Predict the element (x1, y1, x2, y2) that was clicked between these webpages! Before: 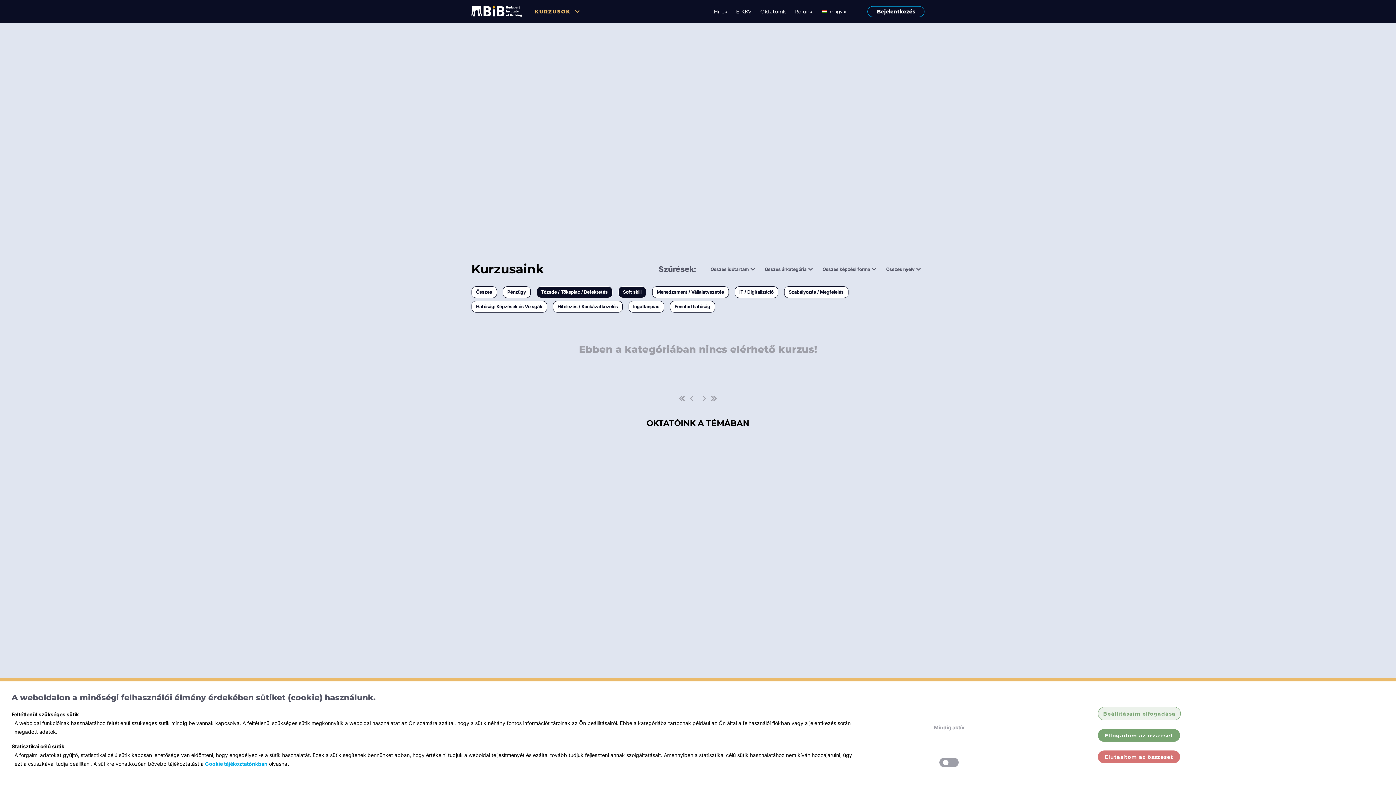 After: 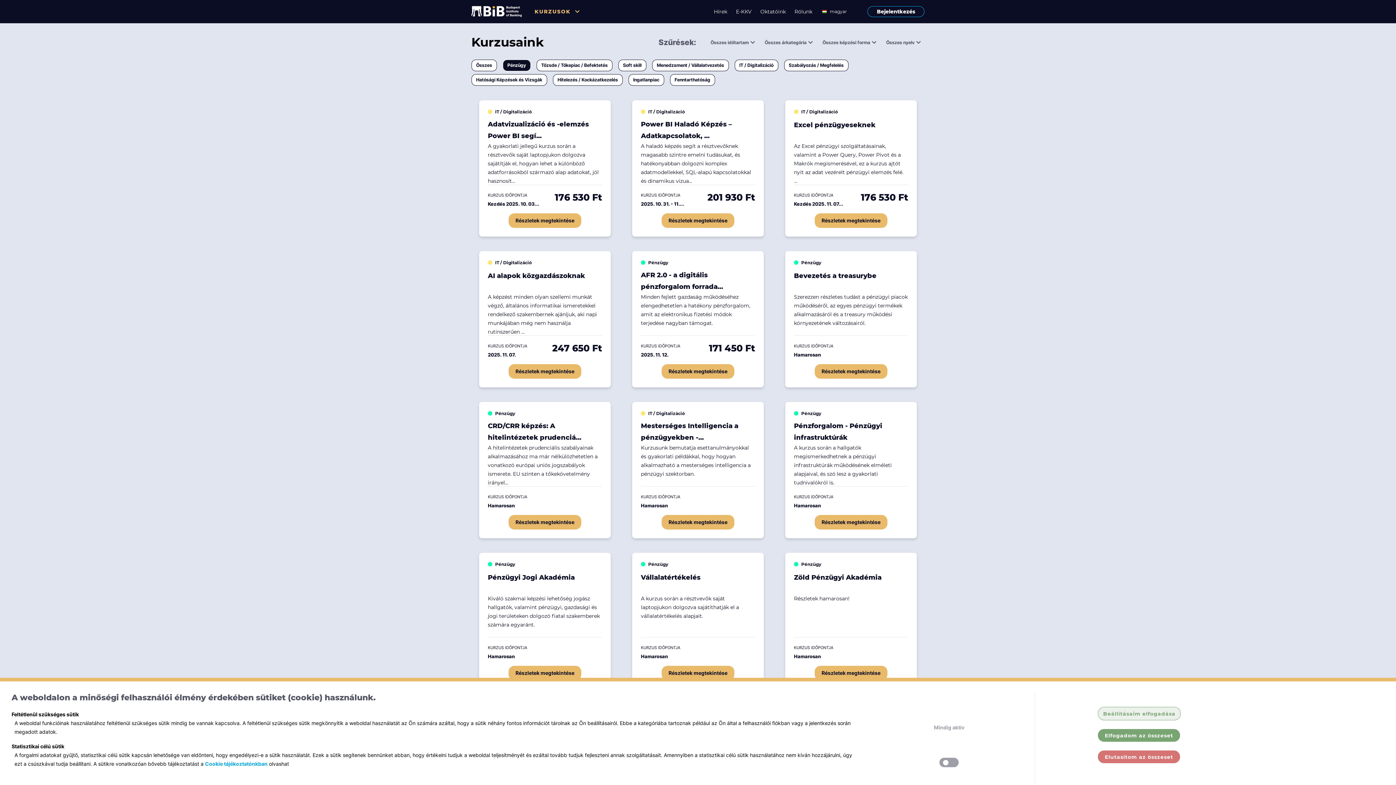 Action: label: Pénzügy bbox: (502, 286, 530, 298)